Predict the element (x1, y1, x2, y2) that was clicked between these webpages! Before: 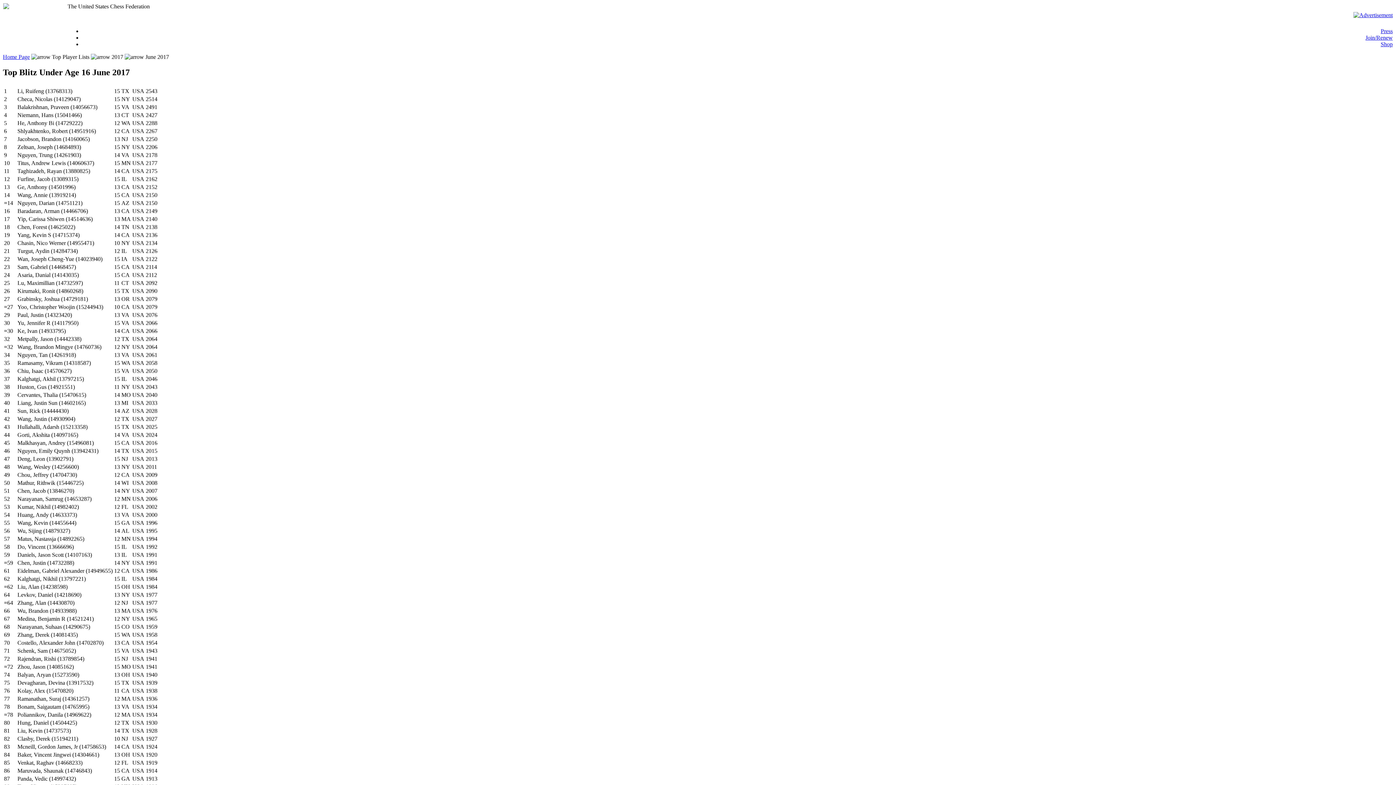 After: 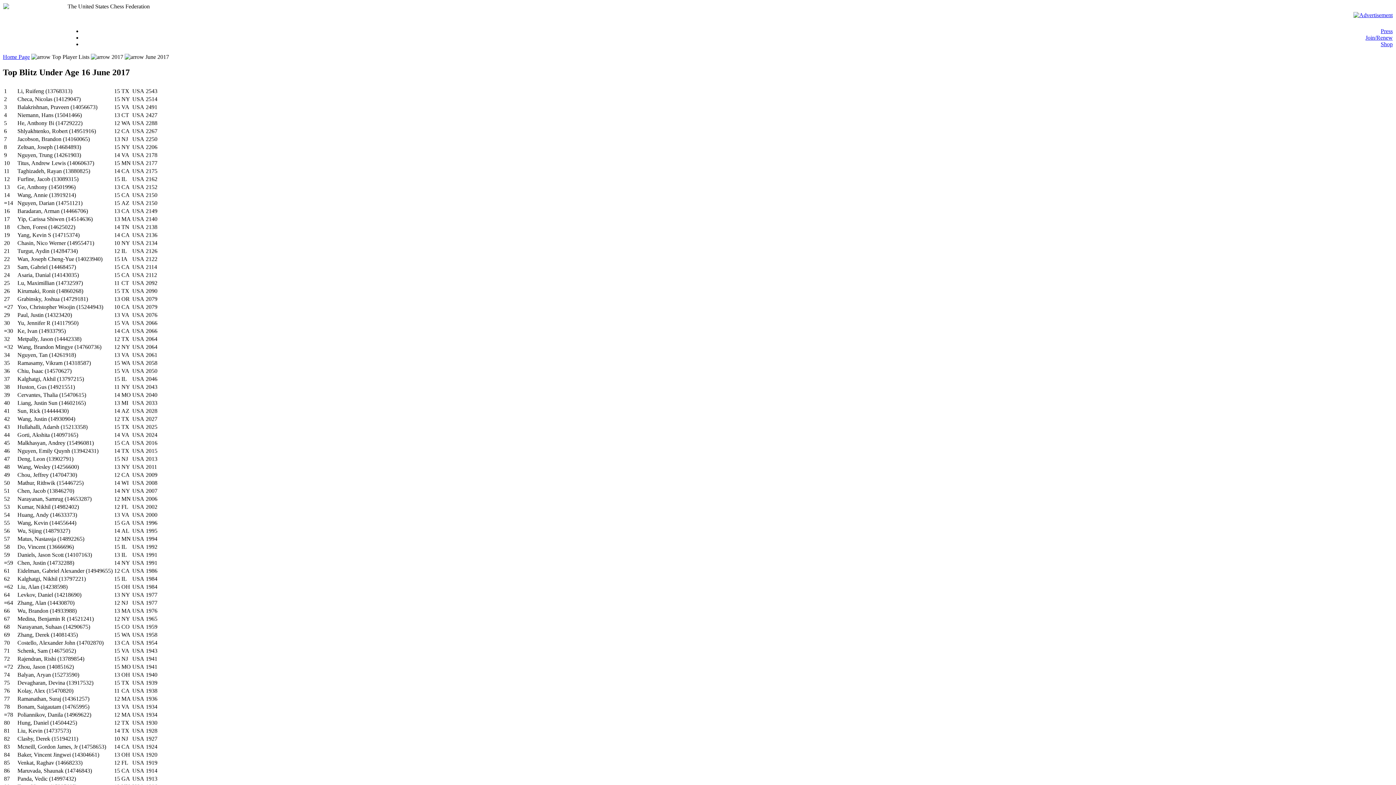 Action: bbox: (1381, 41, 1393, 47) label: Shop